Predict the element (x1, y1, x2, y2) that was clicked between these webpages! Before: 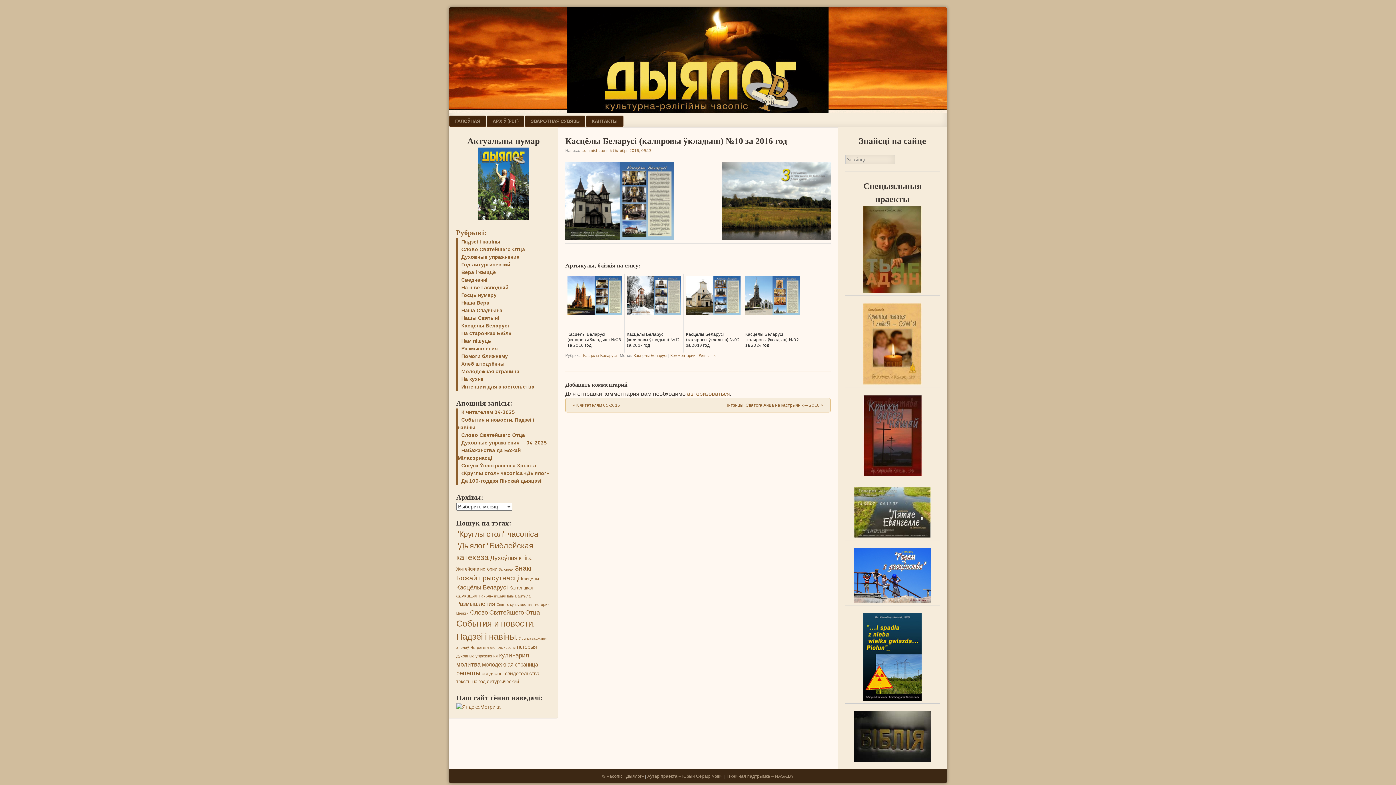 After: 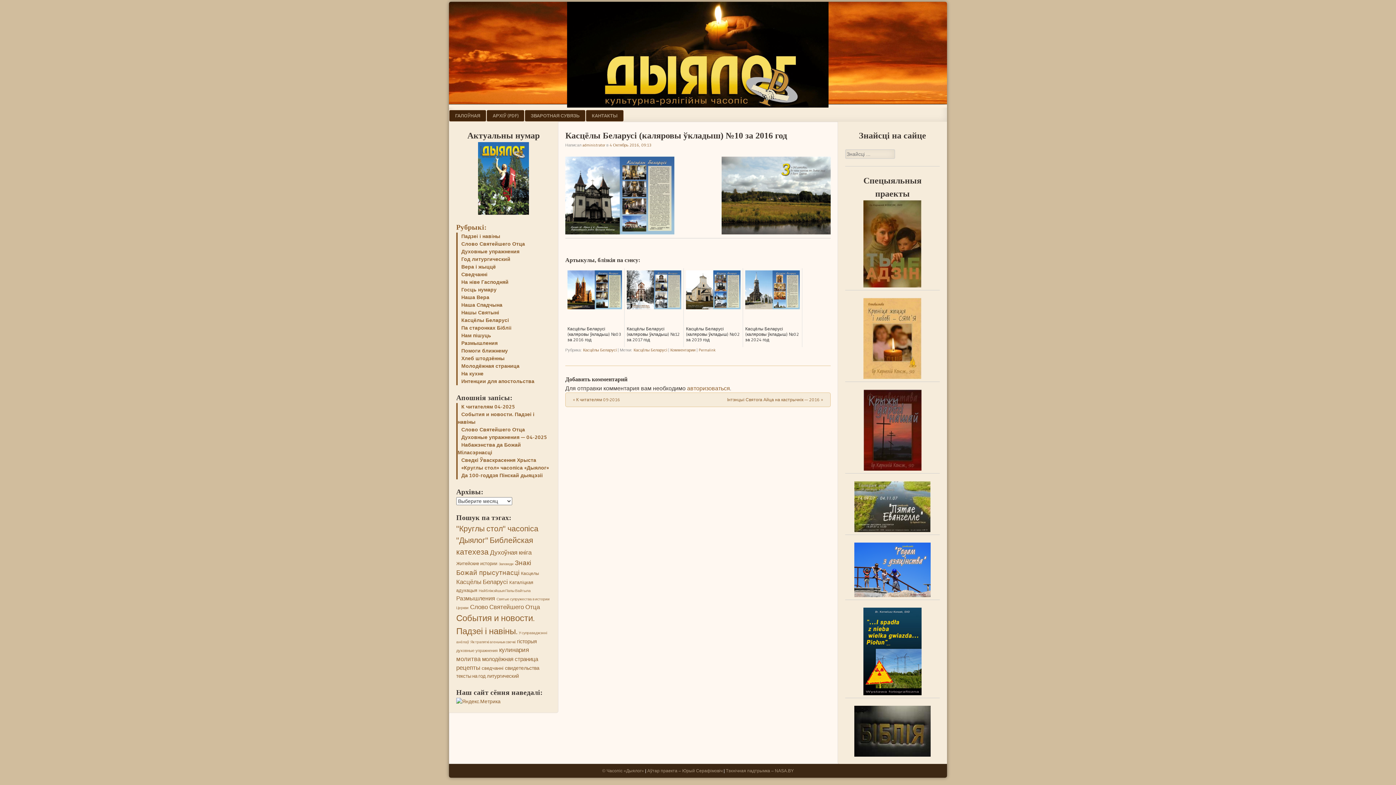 Action: bbox: (670, 352, 695, 358) label: Комментарии